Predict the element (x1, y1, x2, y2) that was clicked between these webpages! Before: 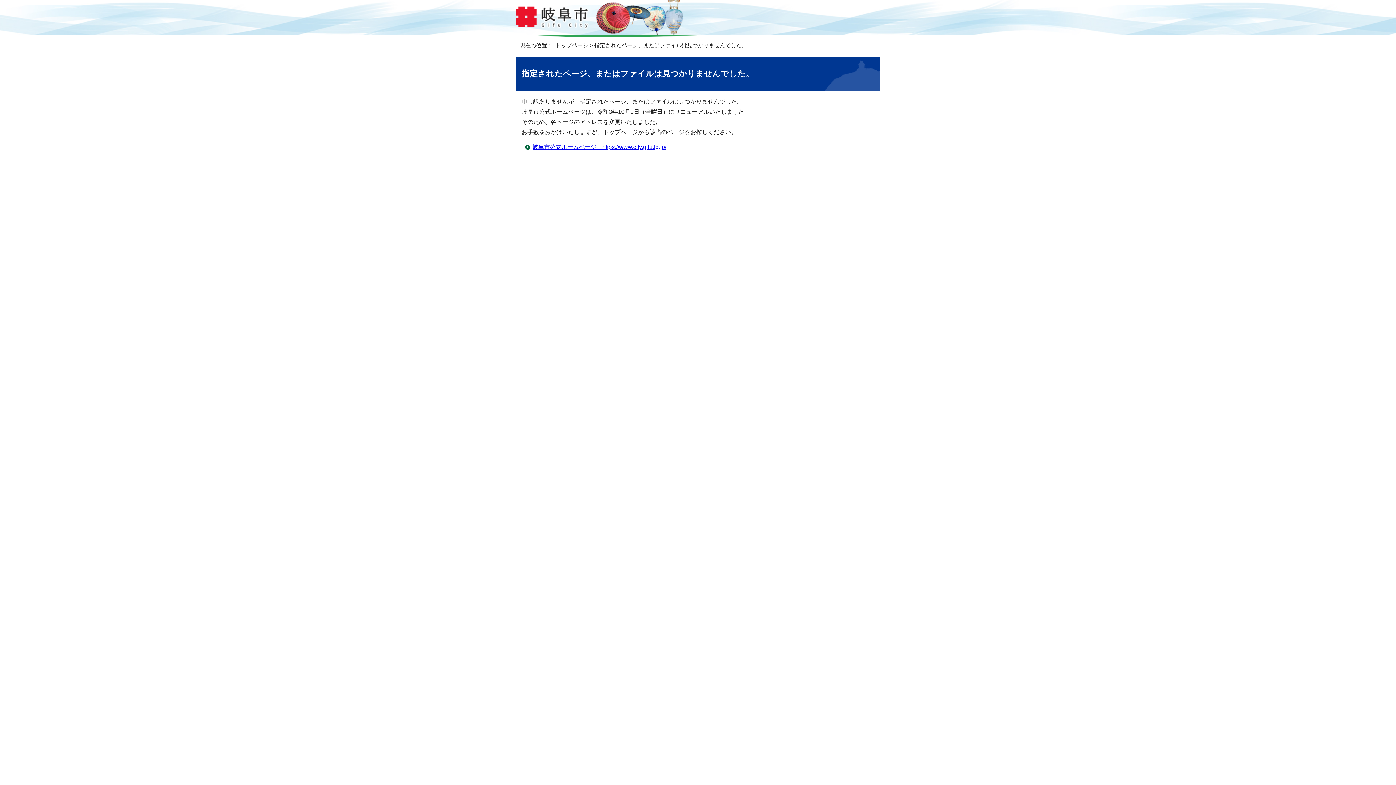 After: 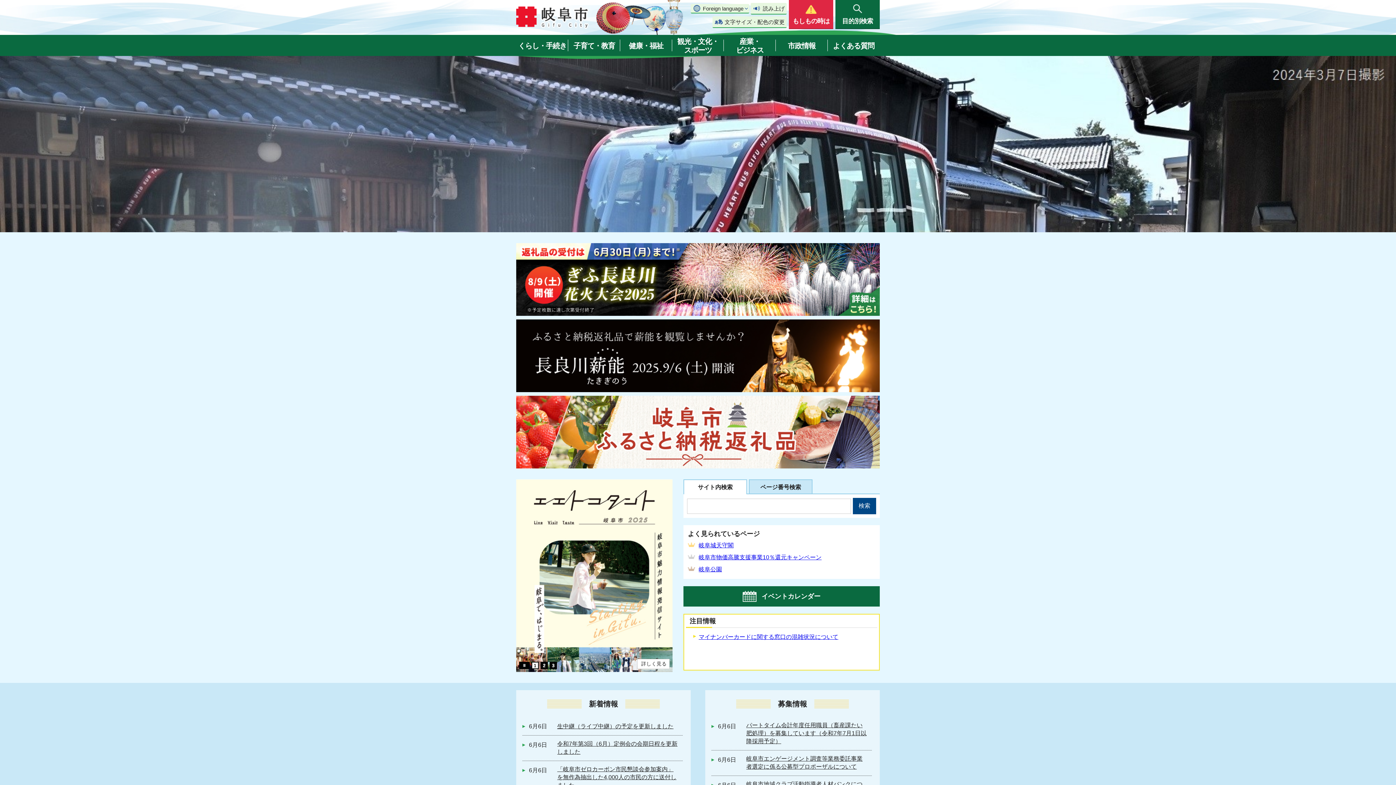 Action: bbox: (532, 144, 666, 150) label: 岐阜市公式ホームページ　https://www.city.gifu.lg.jp/